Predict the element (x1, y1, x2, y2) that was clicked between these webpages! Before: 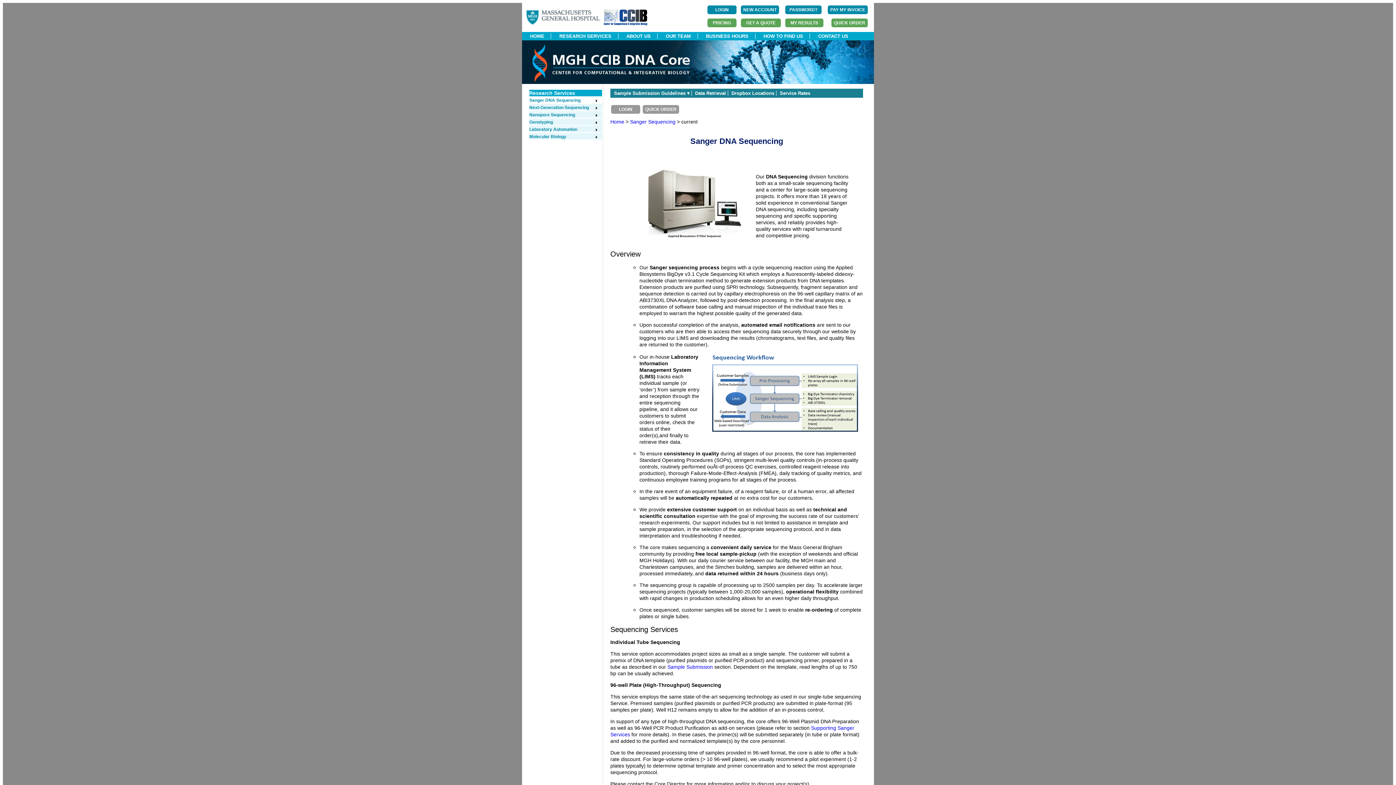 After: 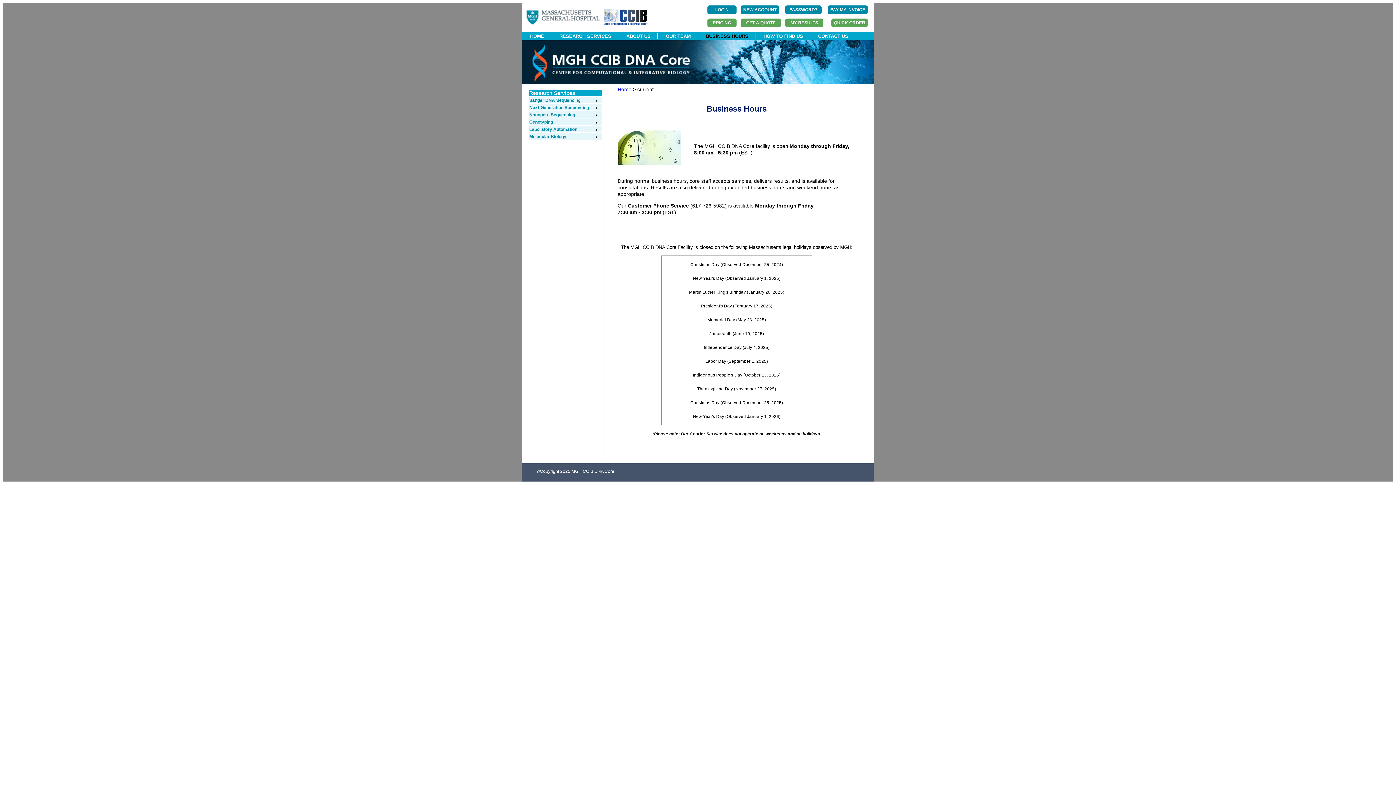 Action: label: BUSINESS HOURS bbox: (699, 33, 755, 38)